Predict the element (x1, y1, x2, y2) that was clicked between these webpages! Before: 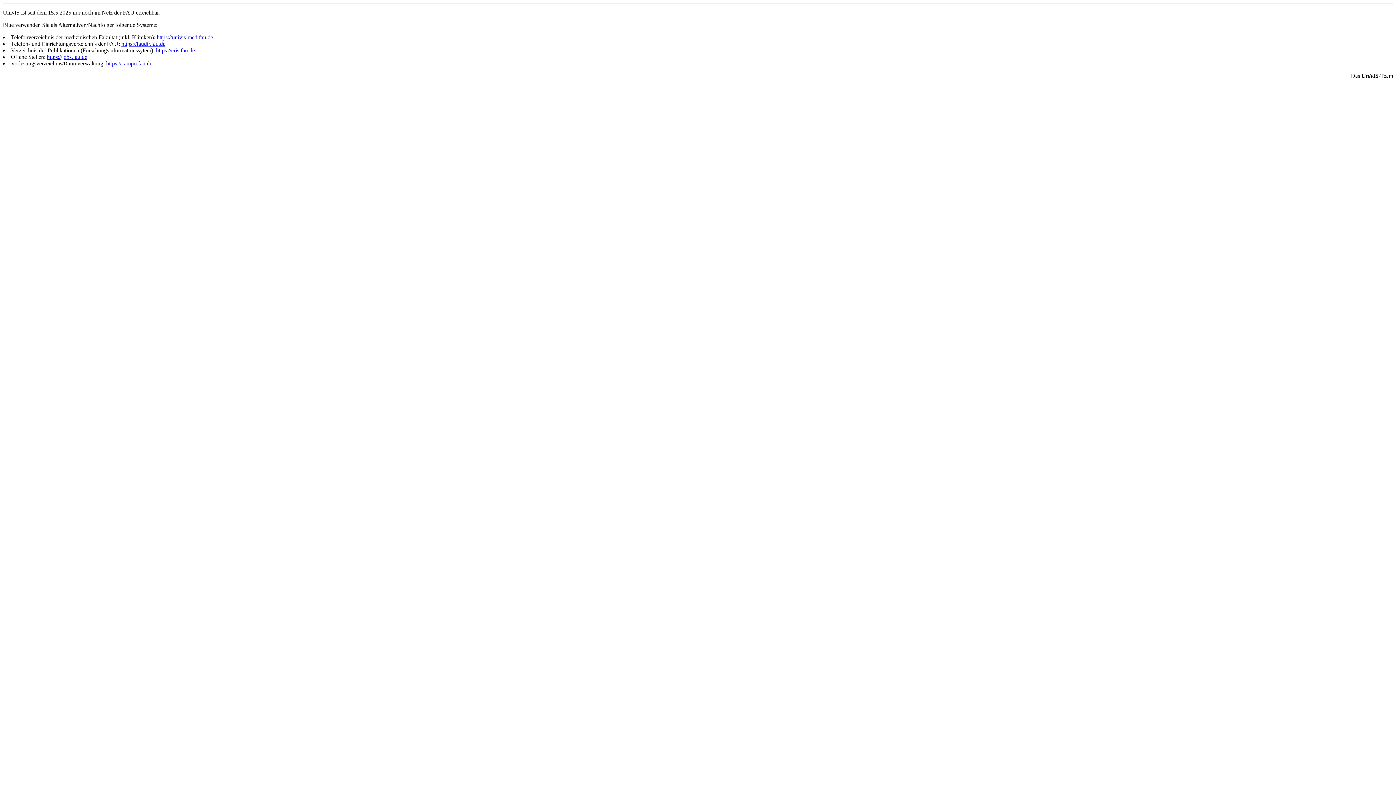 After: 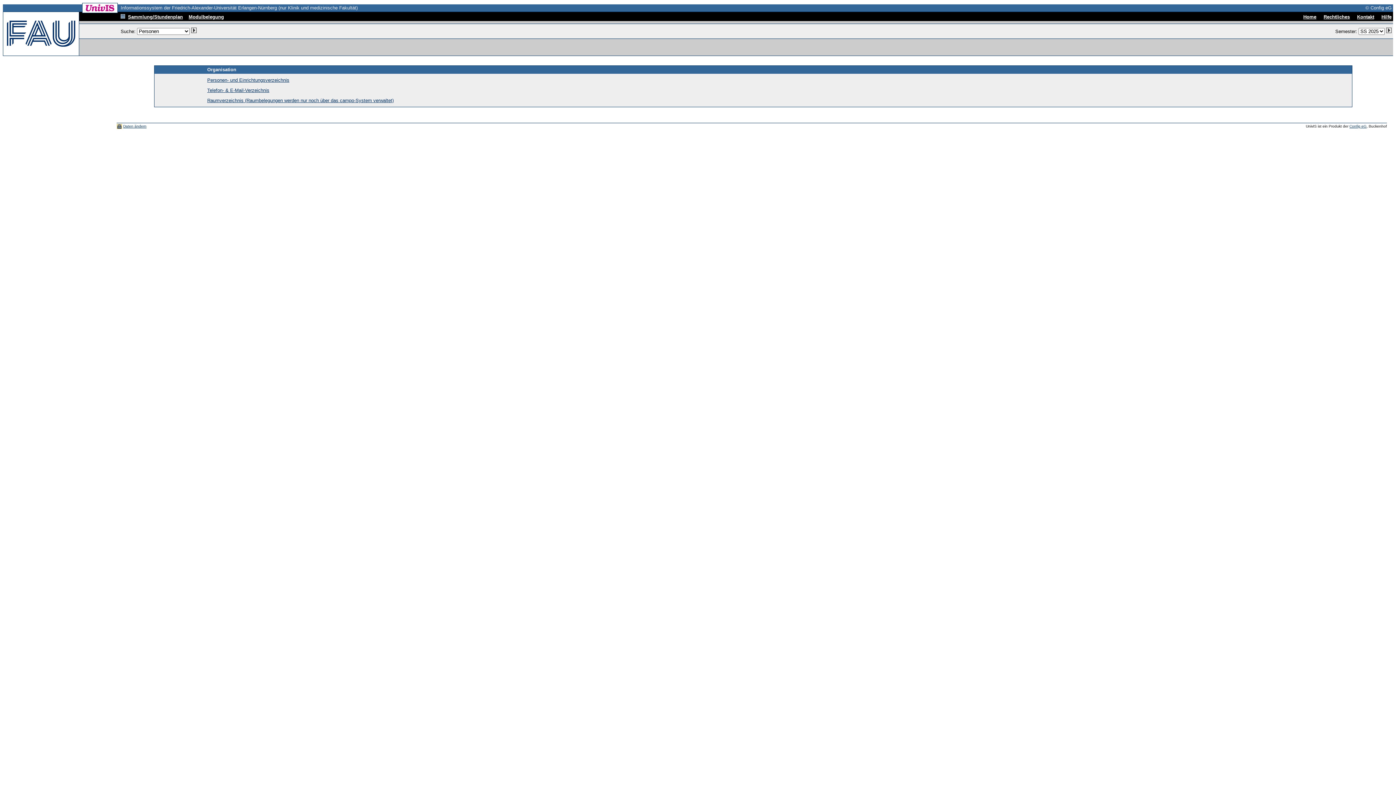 Action: label: https://univis-med.fau.de bbox: (156, 34, 213, 40)